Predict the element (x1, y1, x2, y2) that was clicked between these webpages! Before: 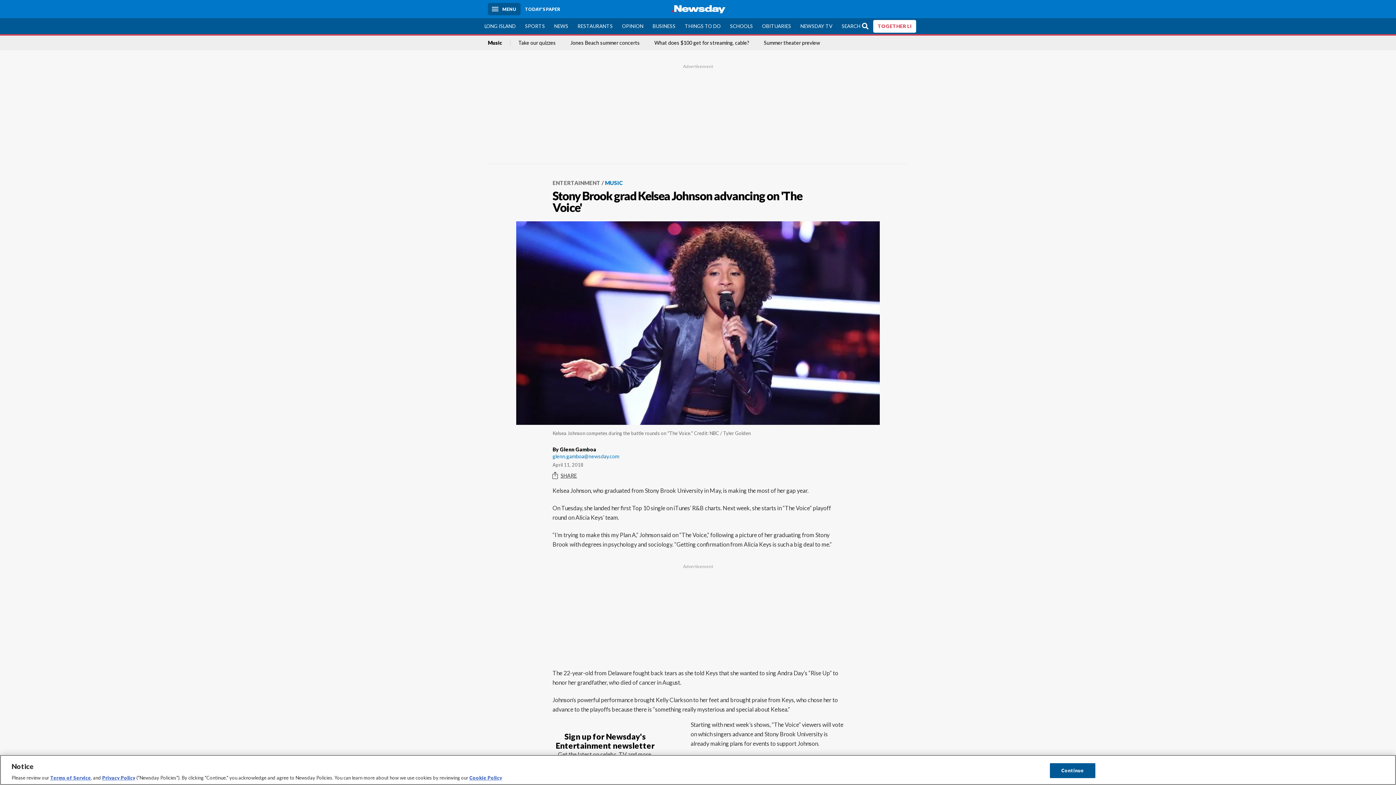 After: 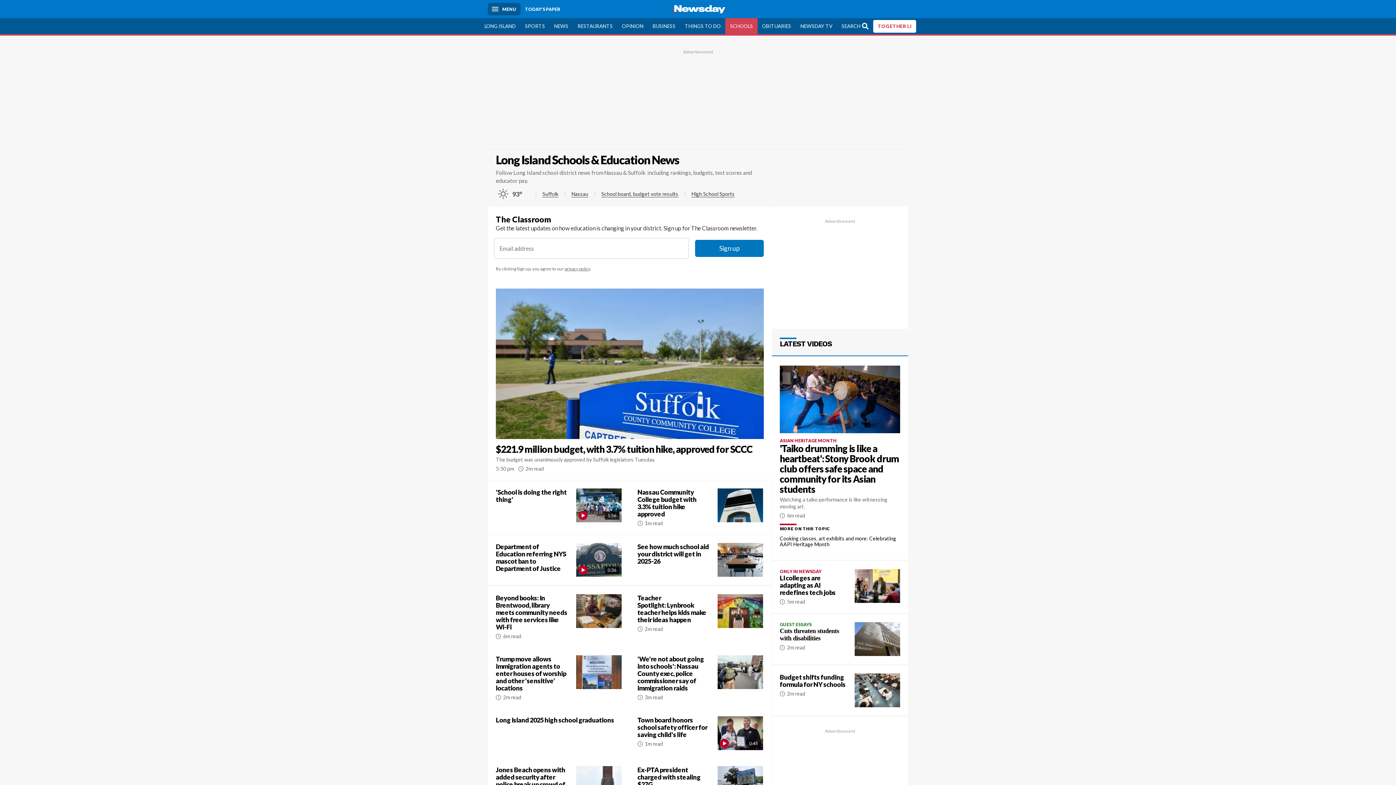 Action: bbox: (725, 18, 757, 34) label: SCHOOLS